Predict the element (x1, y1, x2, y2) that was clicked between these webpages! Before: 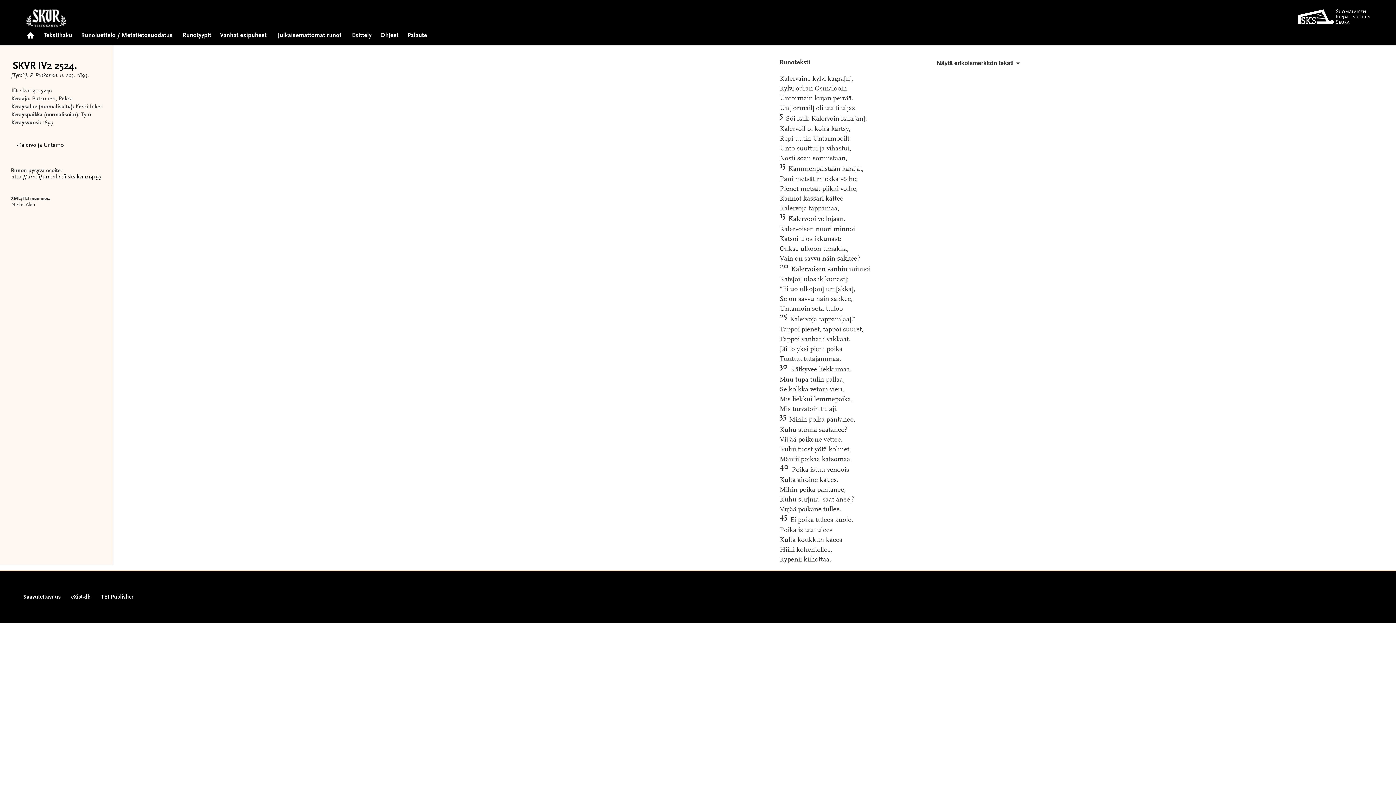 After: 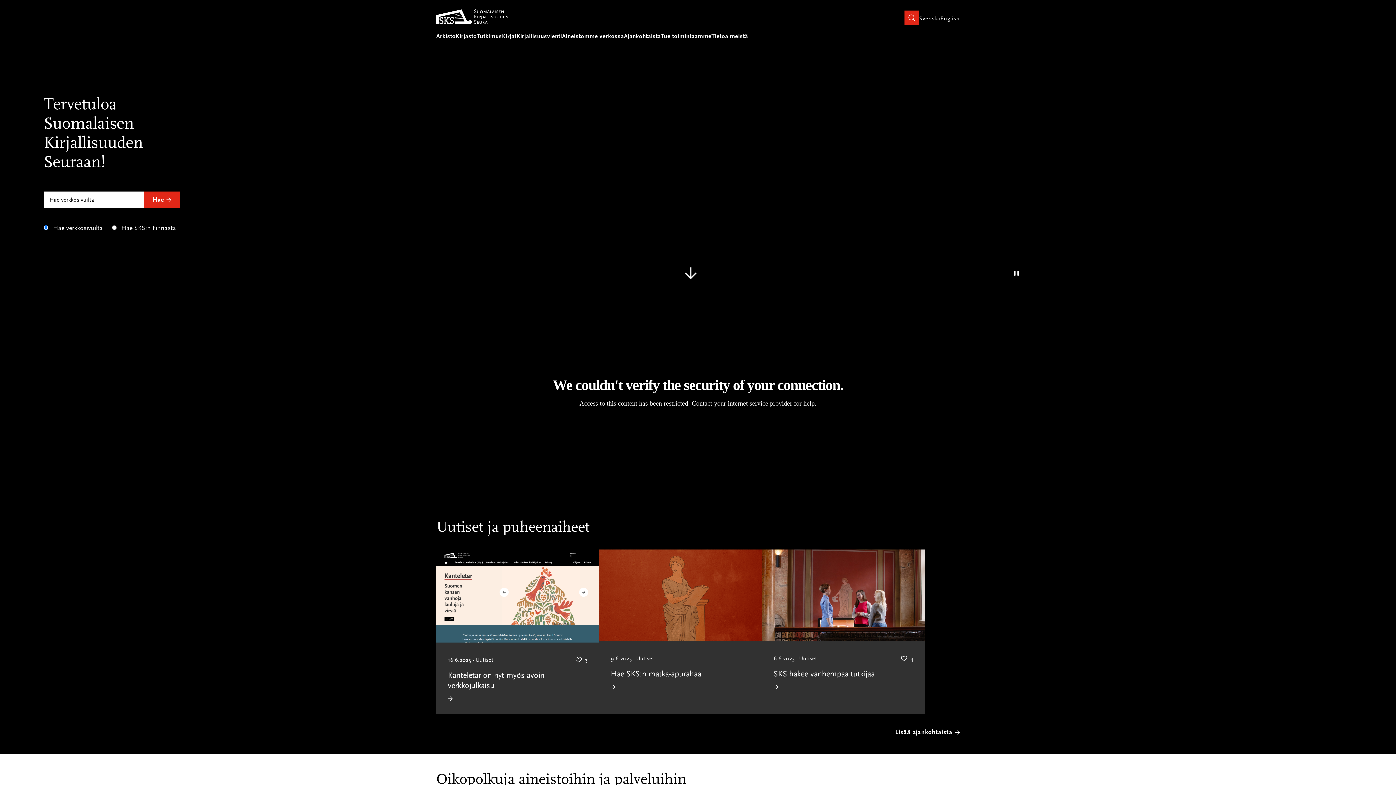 Action: bbox: (1298, 9, 1370, 25)